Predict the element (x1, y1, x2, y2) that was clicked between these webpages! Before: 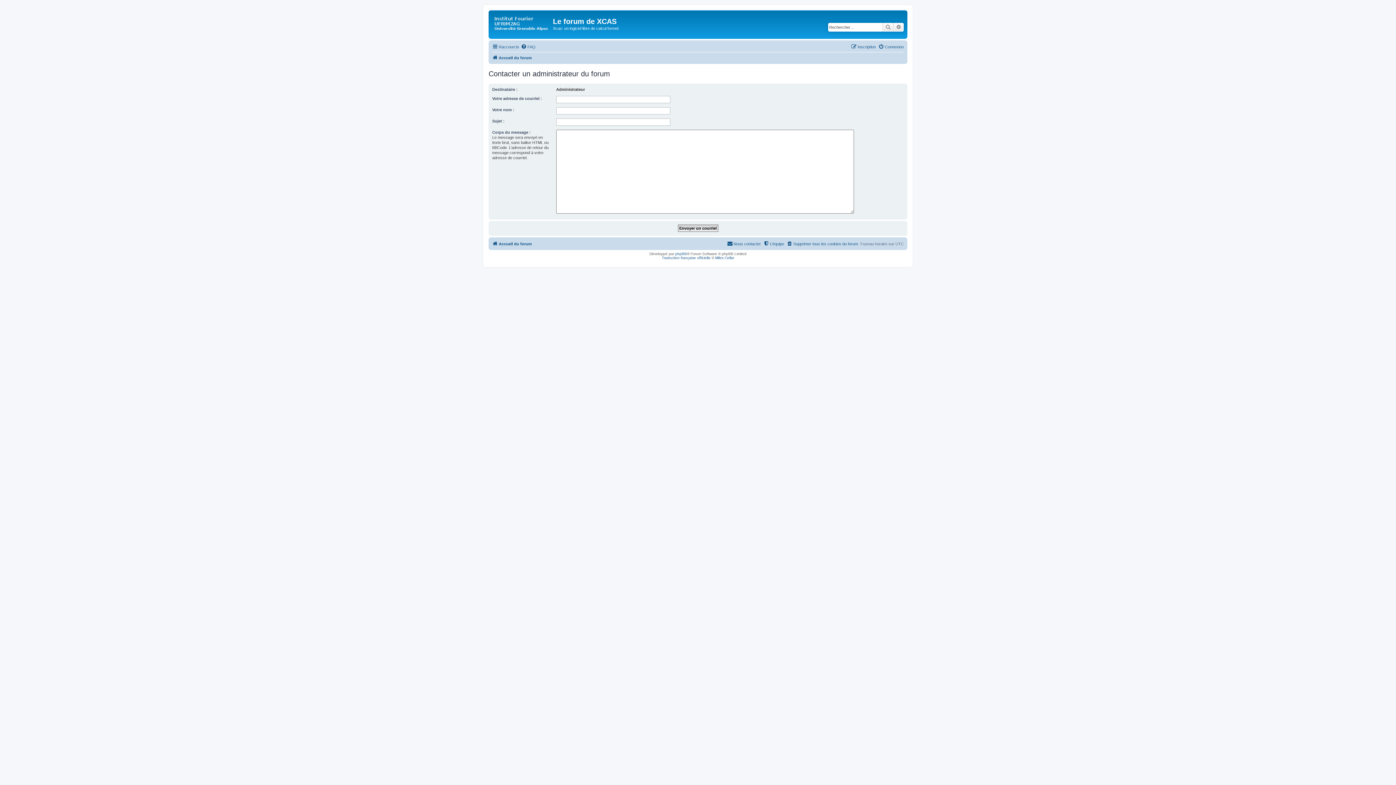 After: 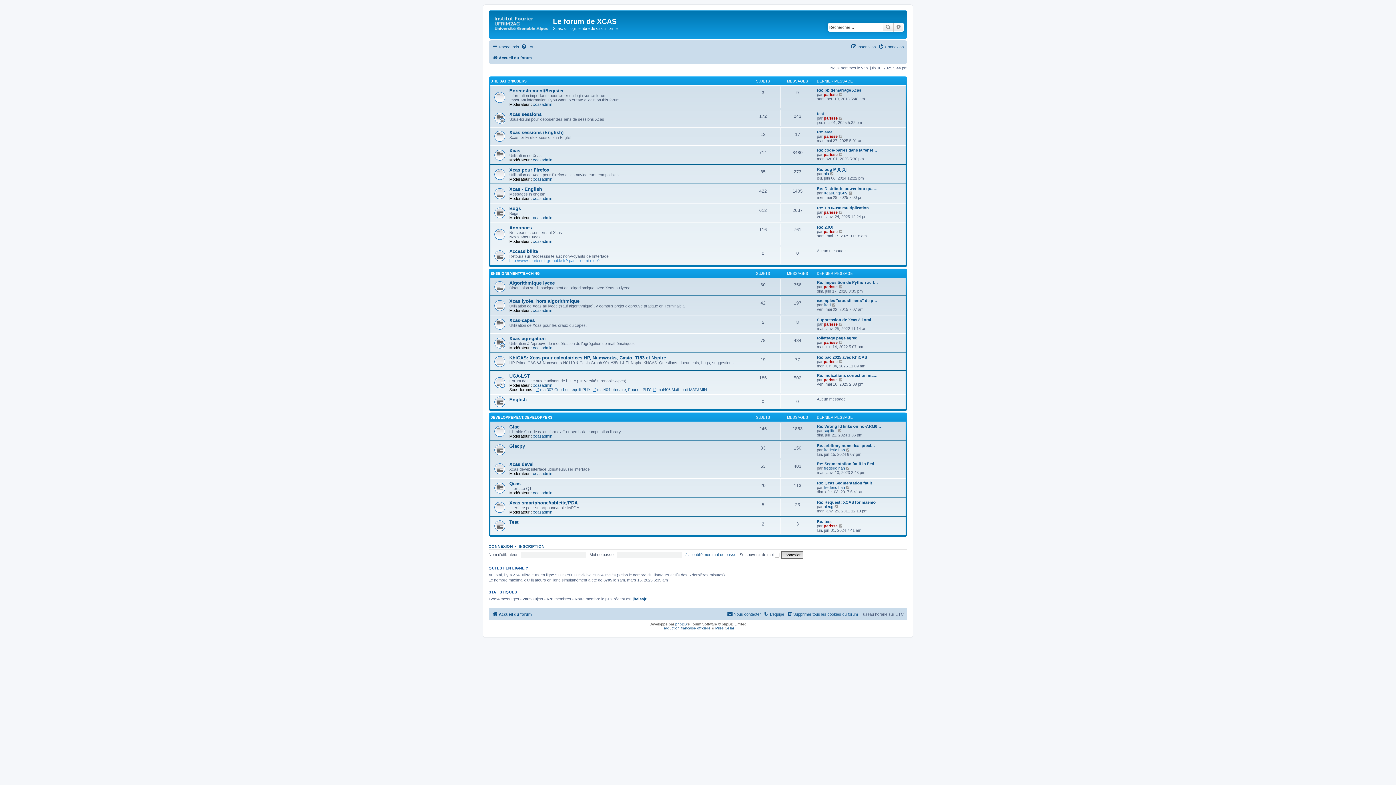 Action: label: Accueil du forum bbox: (492, 53, 532, 62)